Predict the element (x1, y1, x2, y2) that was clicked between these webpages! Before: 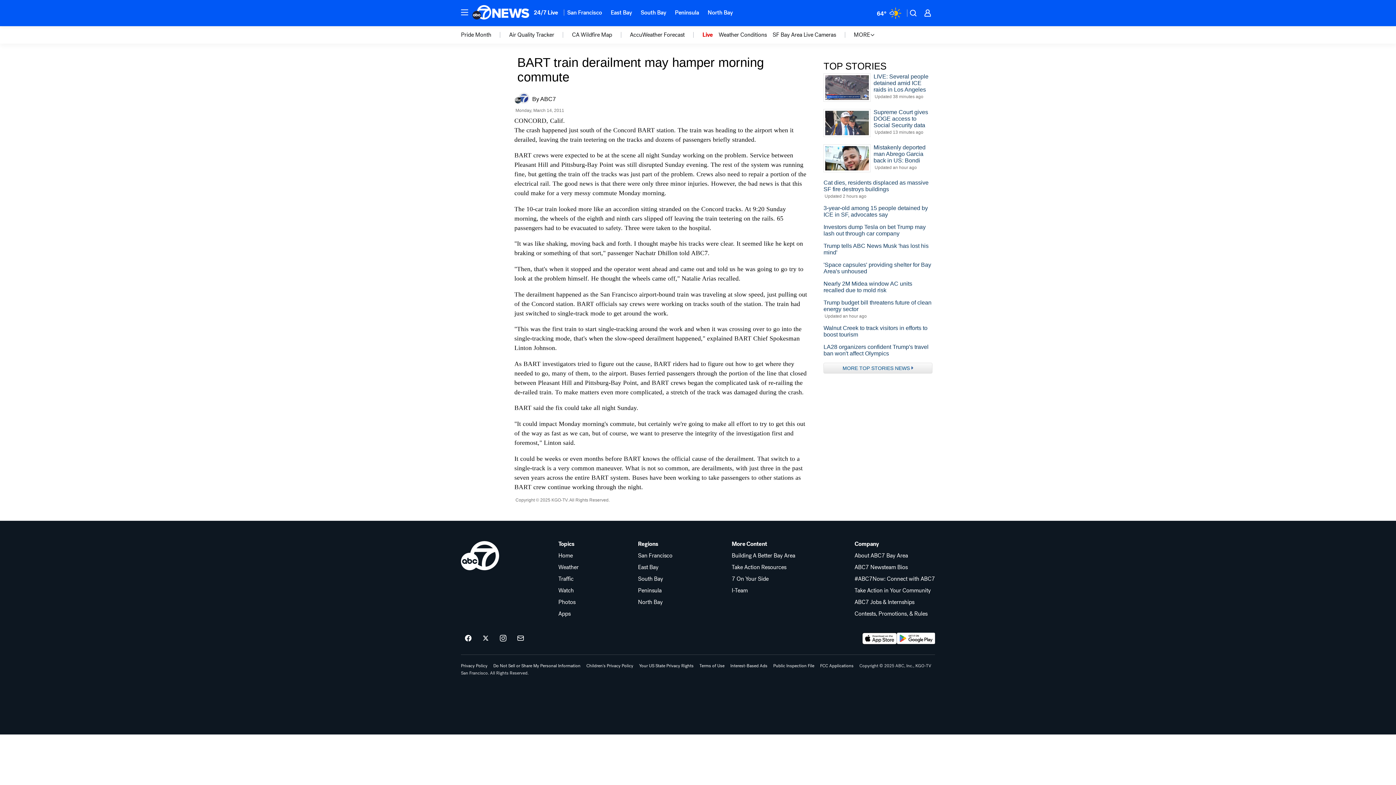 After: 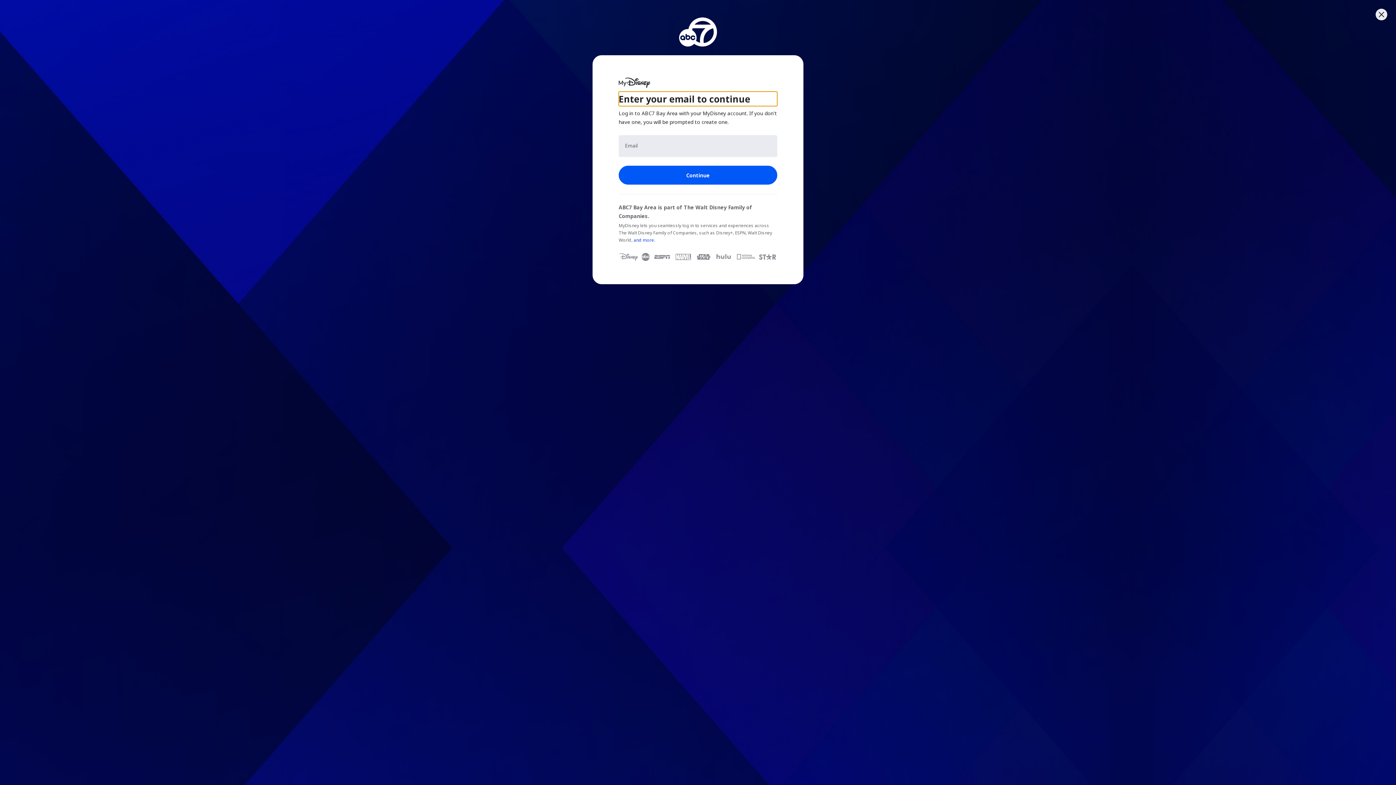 Action: bbox: (920, 5, 935, 20) label: Open Login Modal